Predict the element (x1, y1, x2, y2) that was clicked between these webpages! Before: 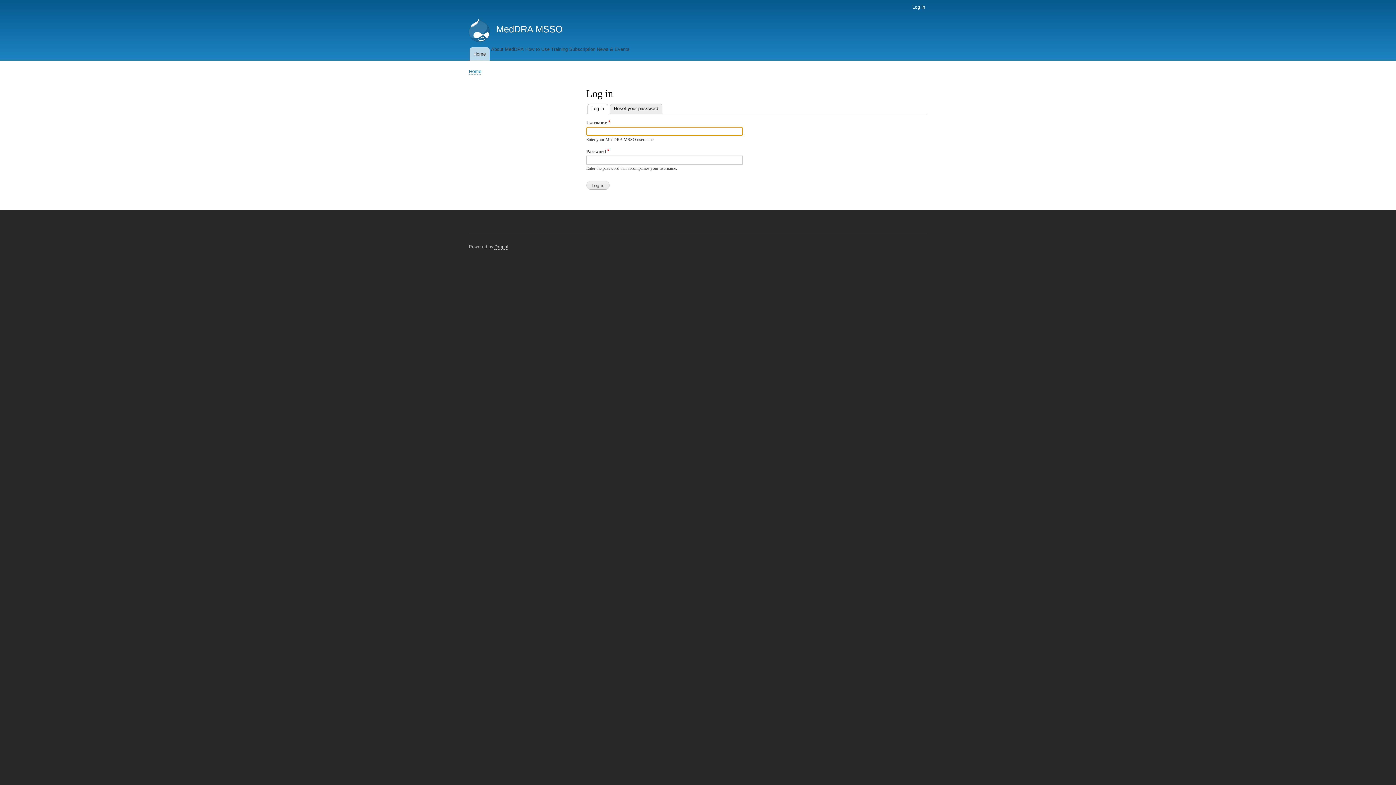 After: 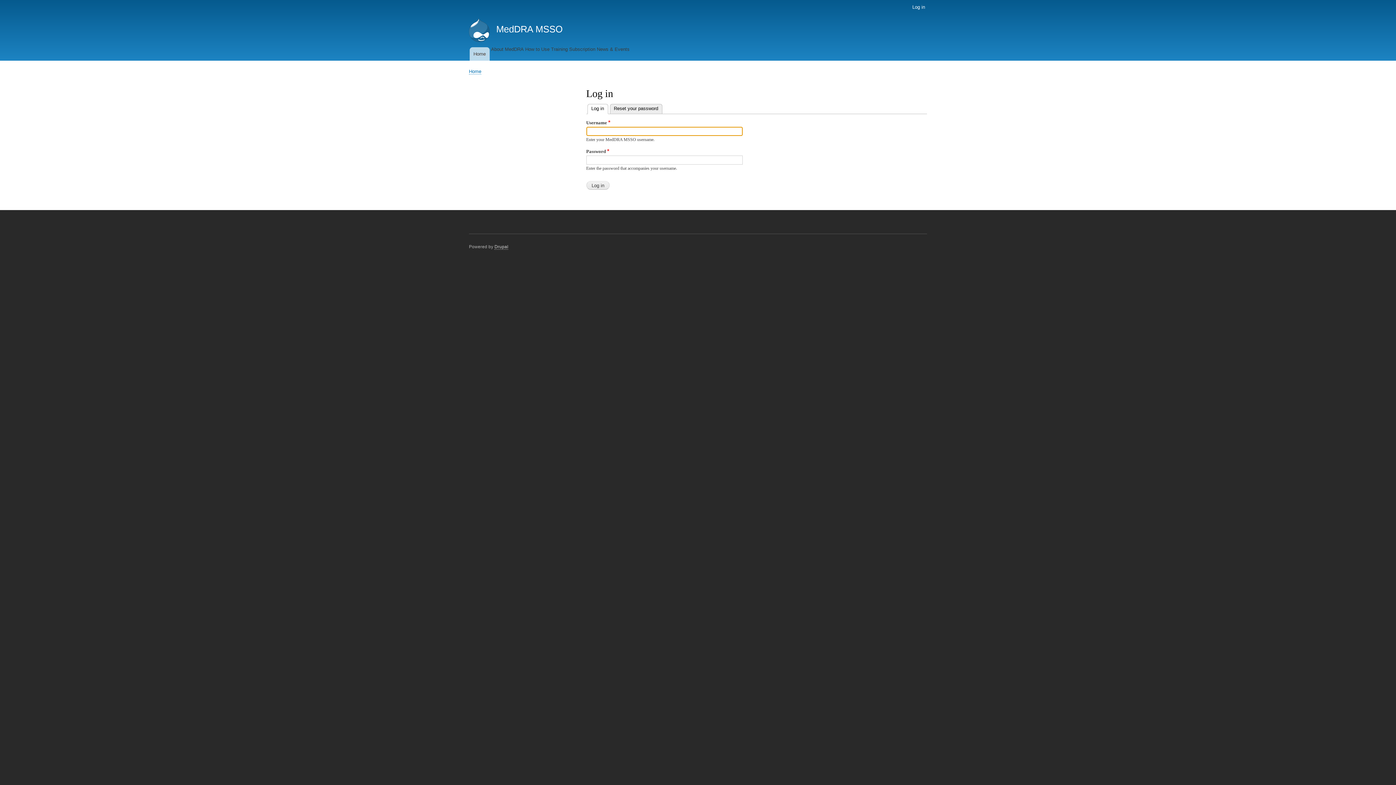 Action: bbox: (469, 18, 489, 44)